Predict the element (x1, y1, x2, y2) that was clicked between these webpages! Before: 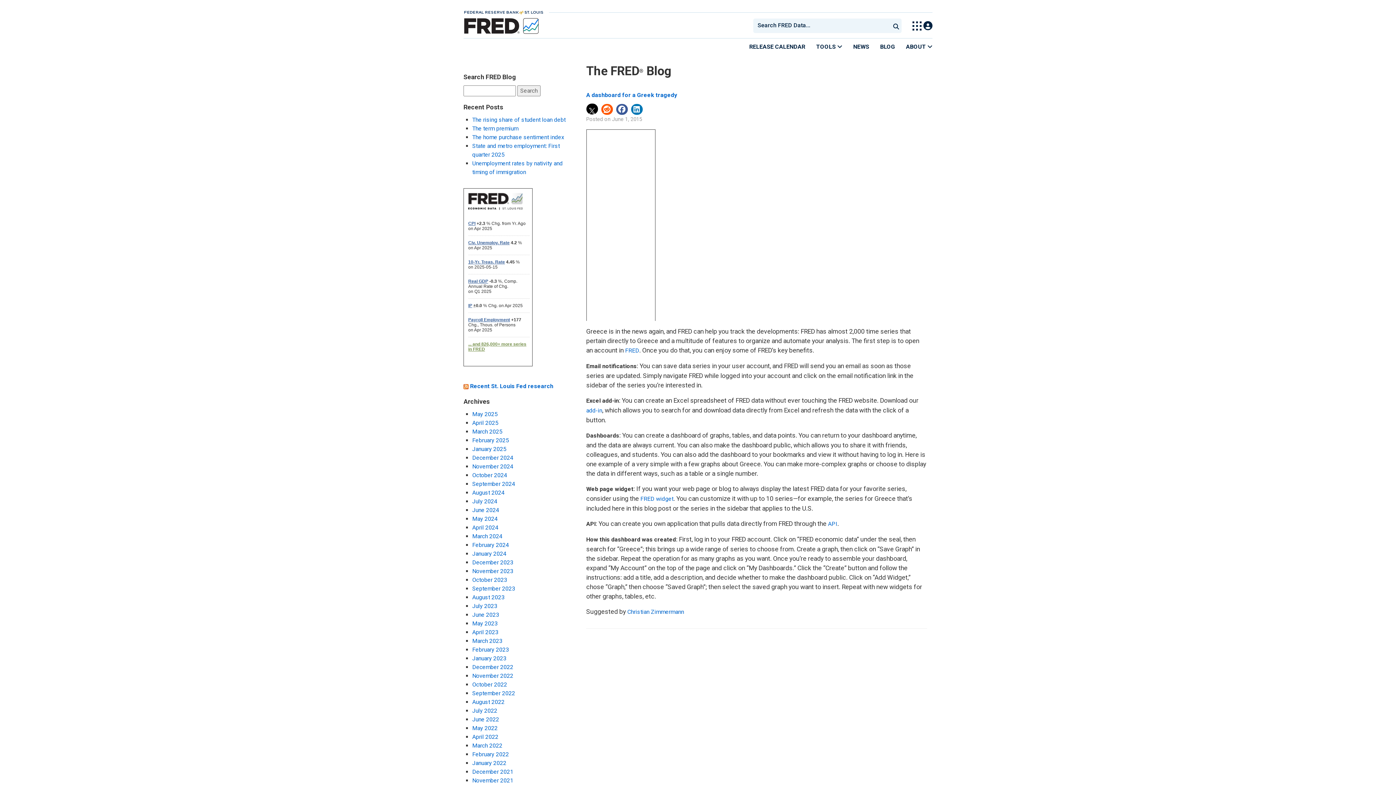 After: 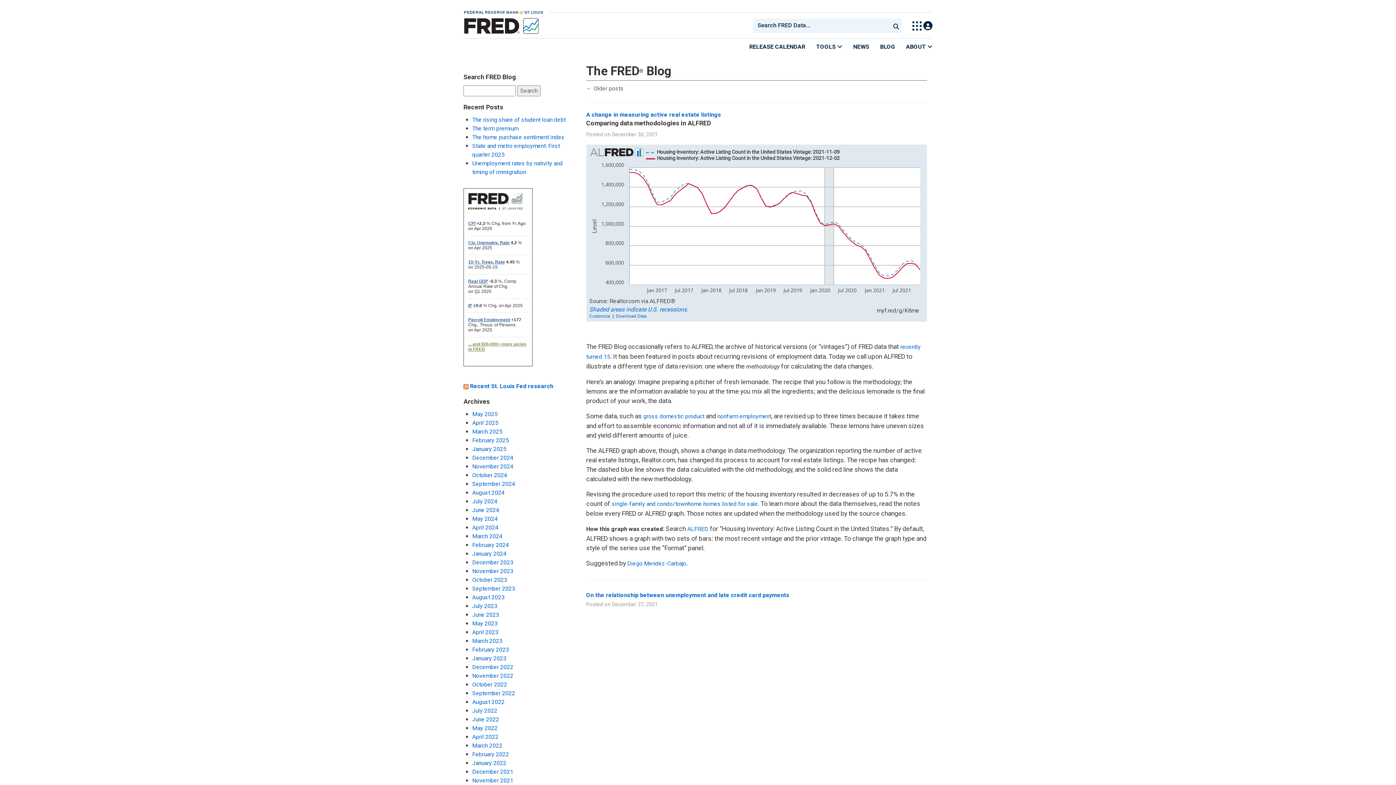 Action: label: December 2021 bbox: (472, 768, 513, 775)